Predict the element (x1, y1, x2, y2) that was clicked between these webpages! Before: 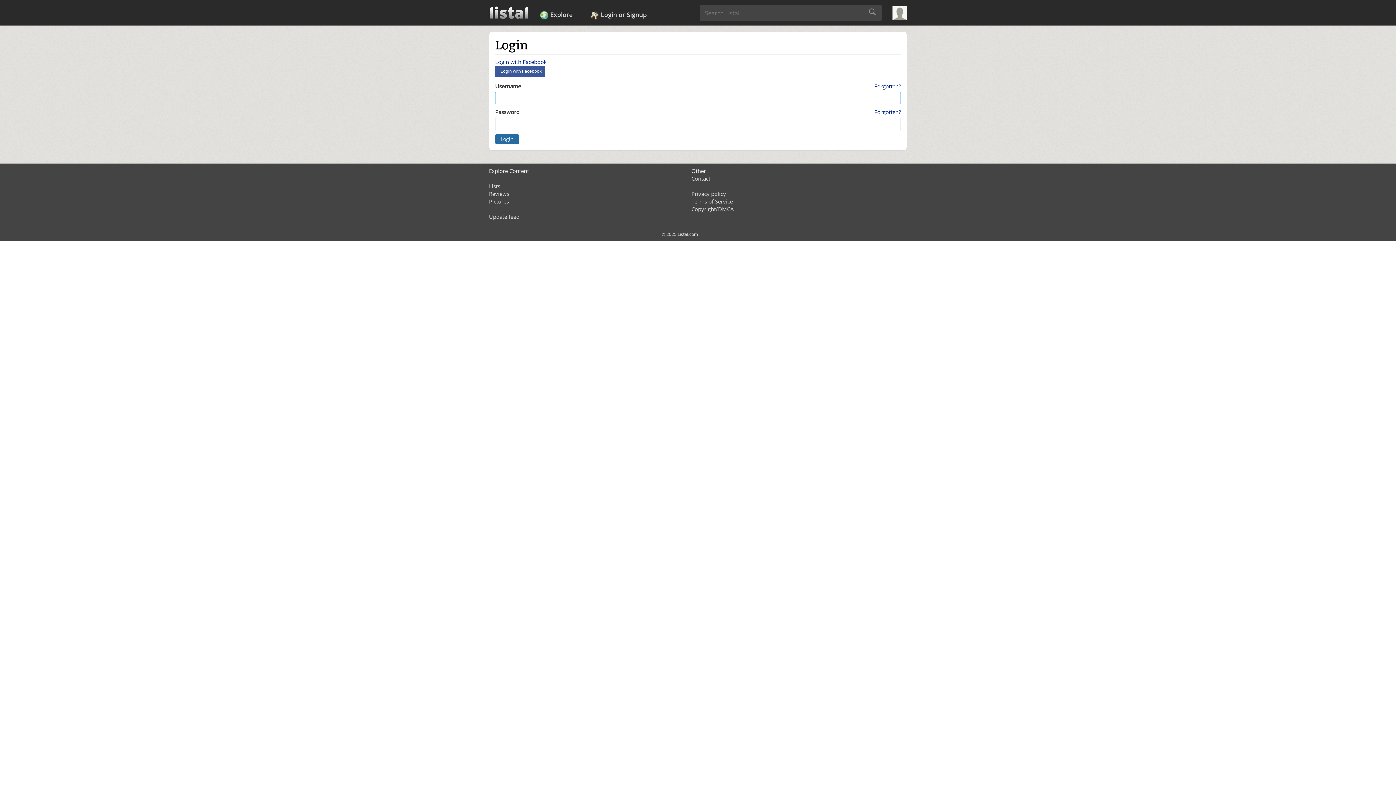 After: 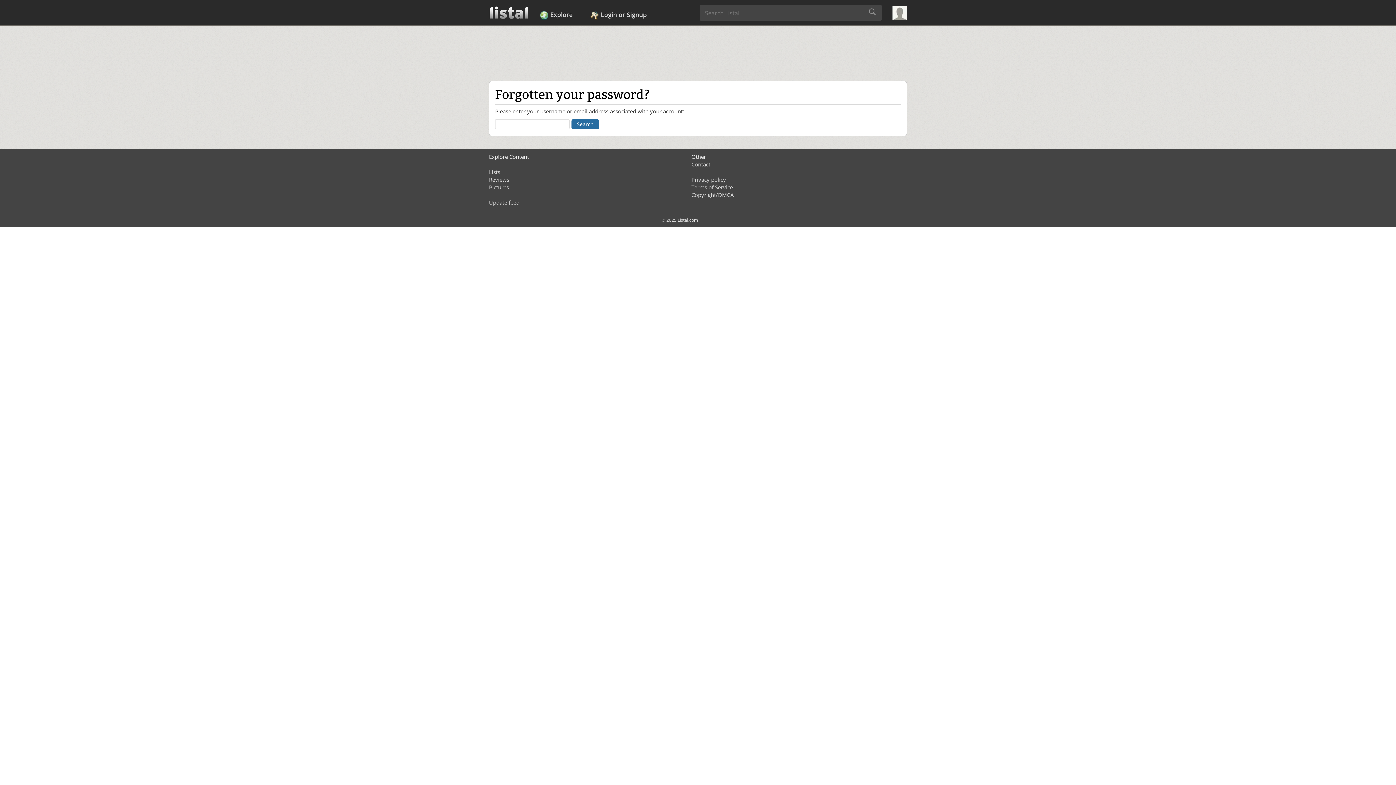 Action: bbox: (874, 82, 901, 90) label: Forgotten?